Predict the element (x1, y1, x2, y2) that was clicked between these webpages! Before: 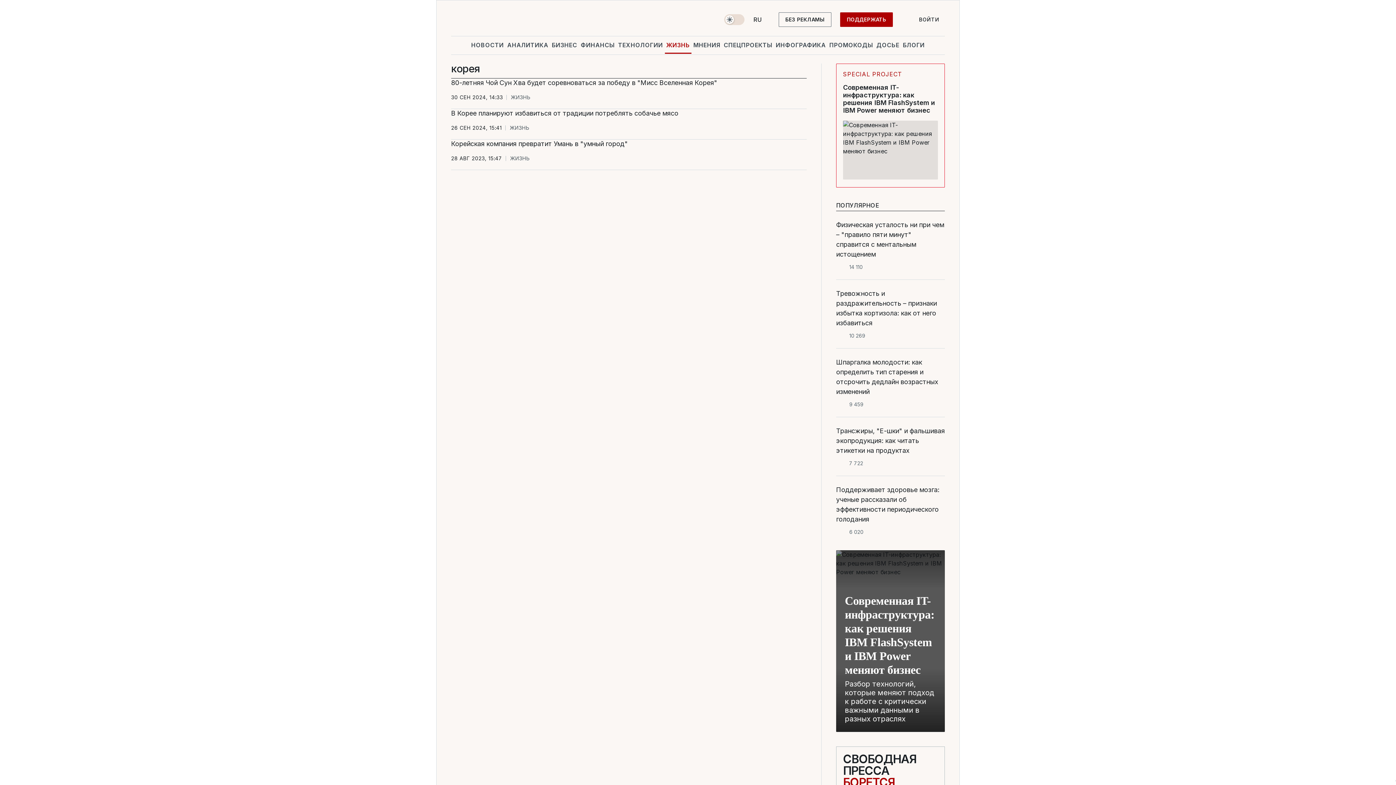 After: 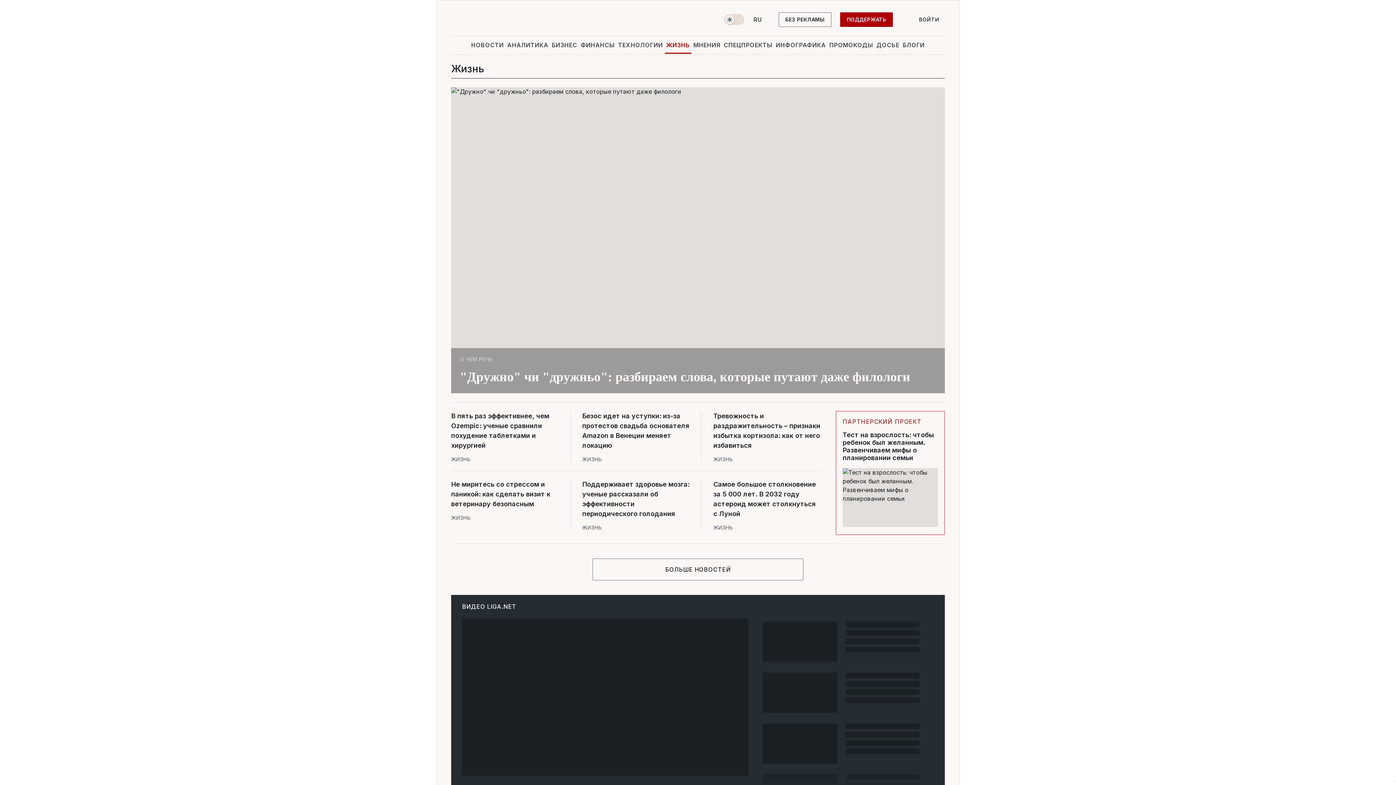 Action: bbox: (511, 94, 530, 100) label: ЖИЗНЬ